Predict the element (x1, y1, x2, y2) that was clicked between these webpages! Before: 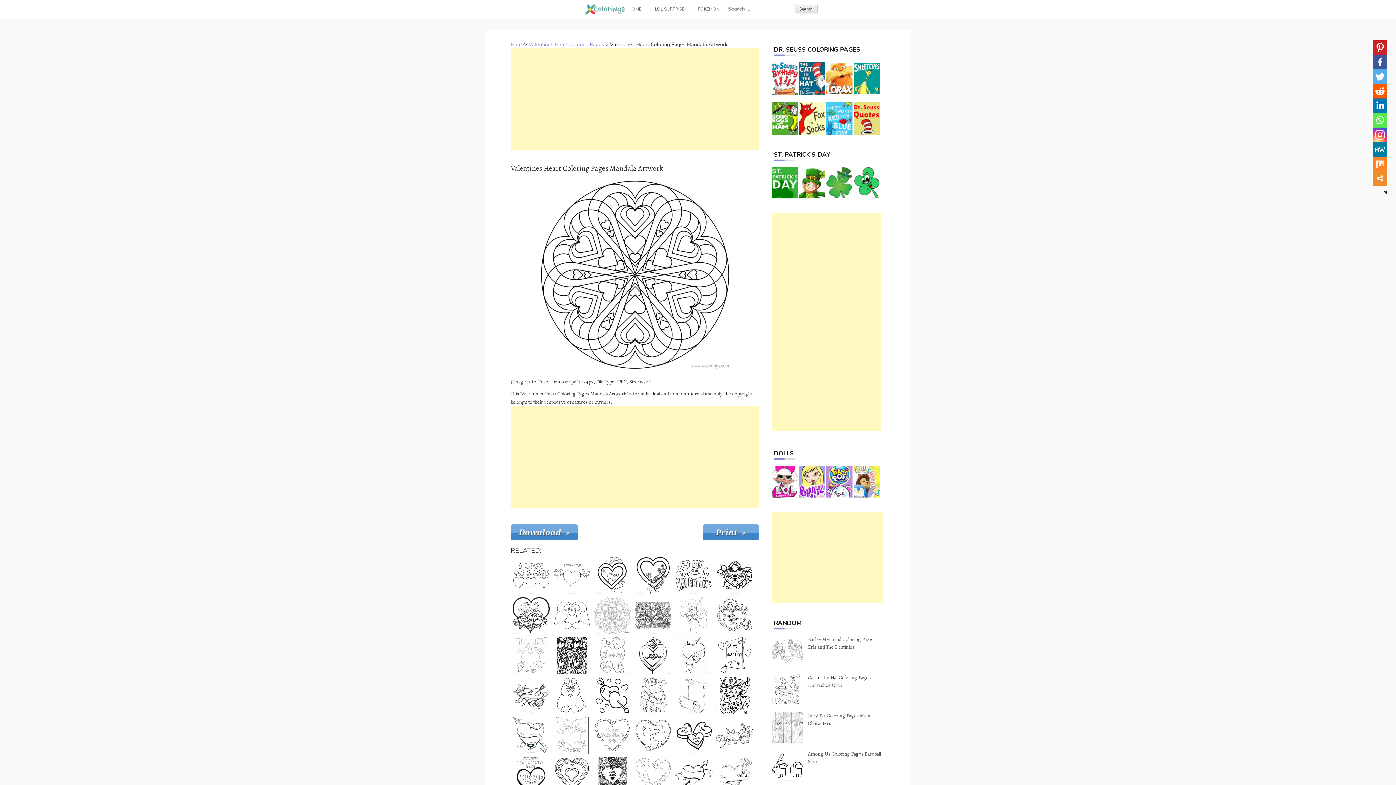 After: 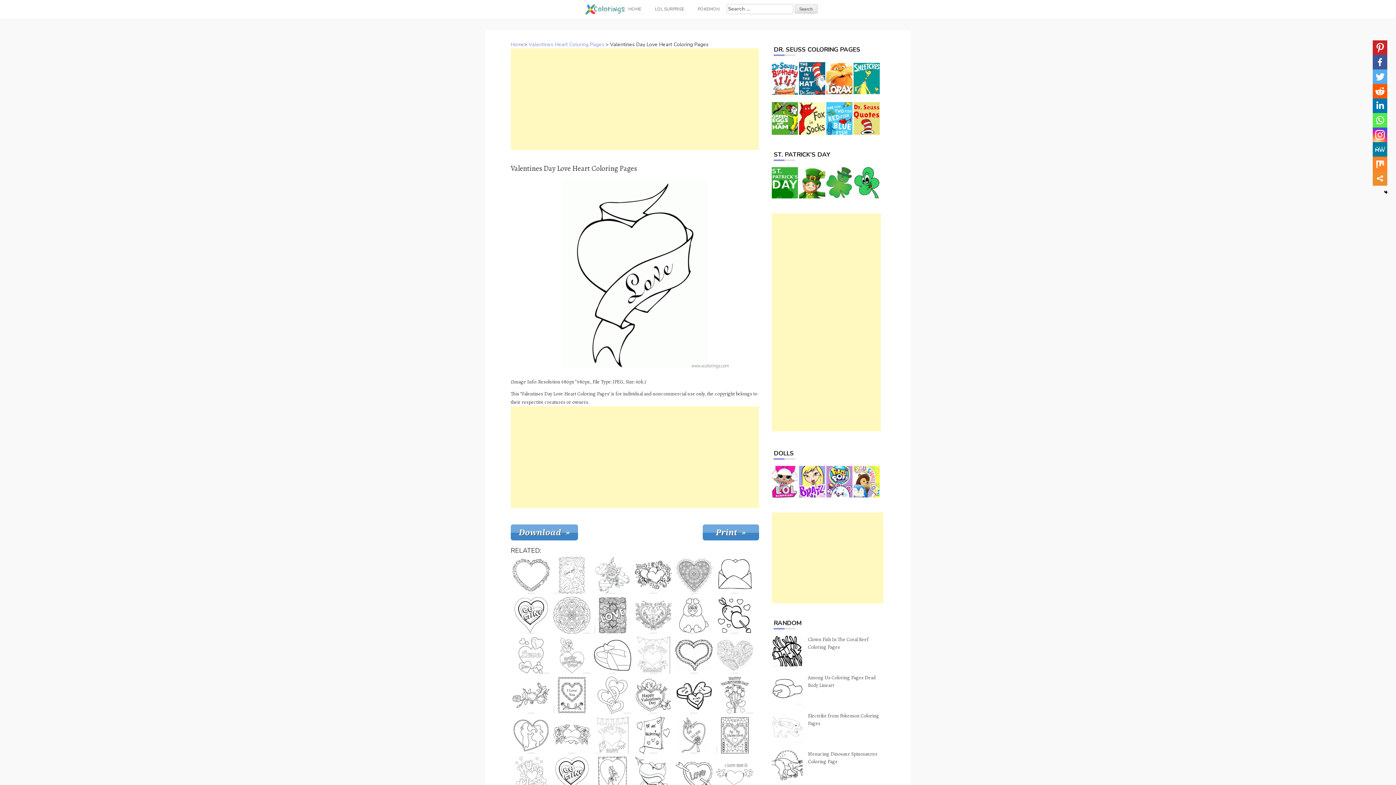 Action: bbox: (674, 635, 714, 675)